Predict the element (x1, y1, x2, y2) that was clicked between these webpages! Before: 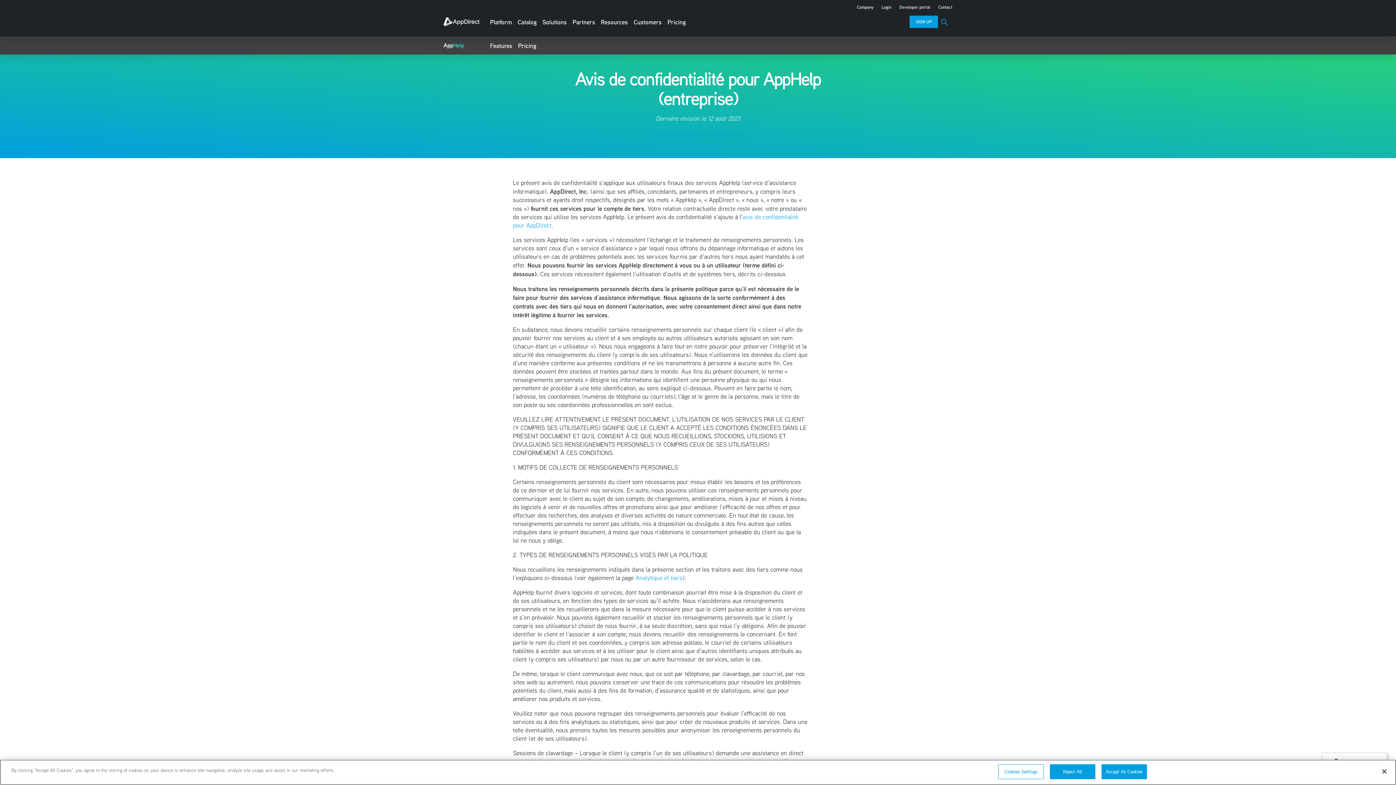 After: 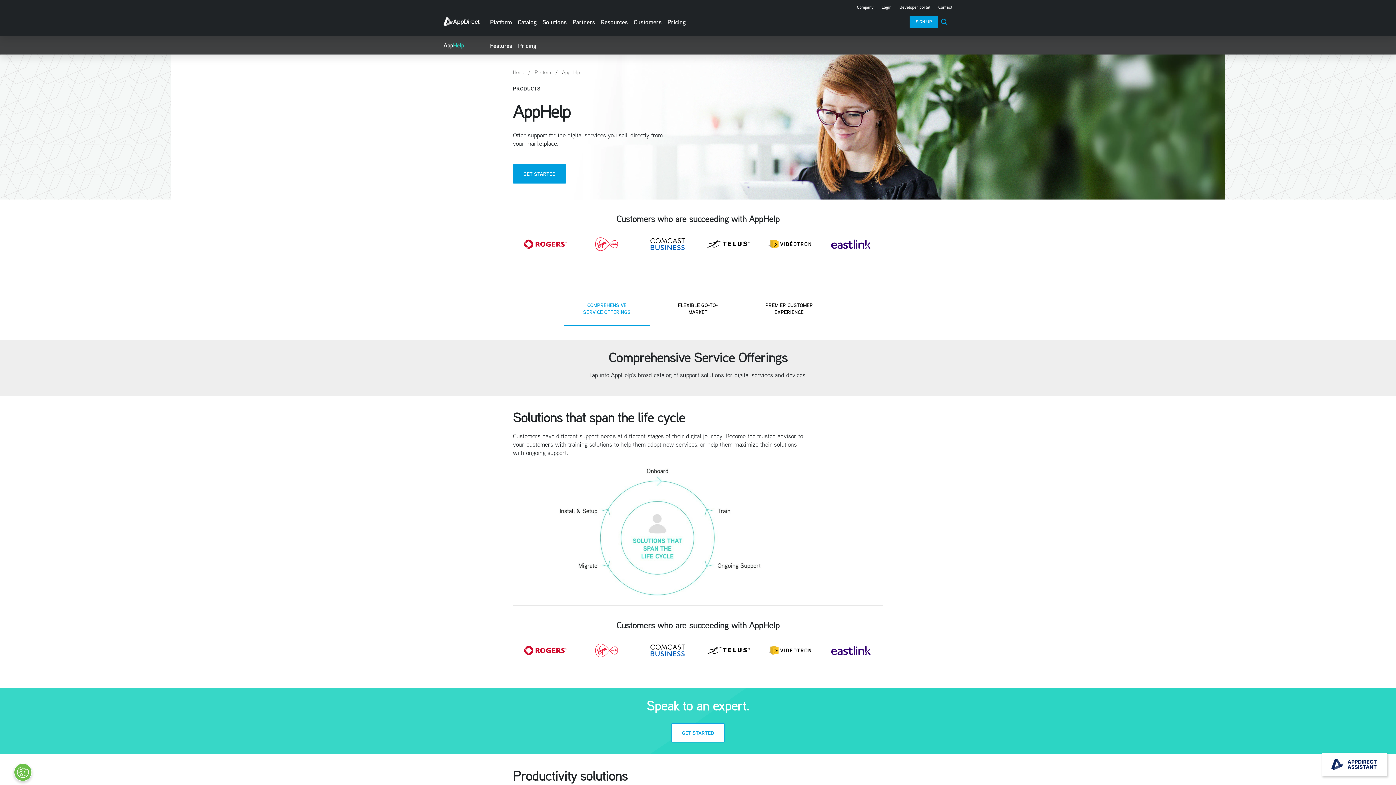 Action: label: Features bbox: (487, 36, 515, 54)